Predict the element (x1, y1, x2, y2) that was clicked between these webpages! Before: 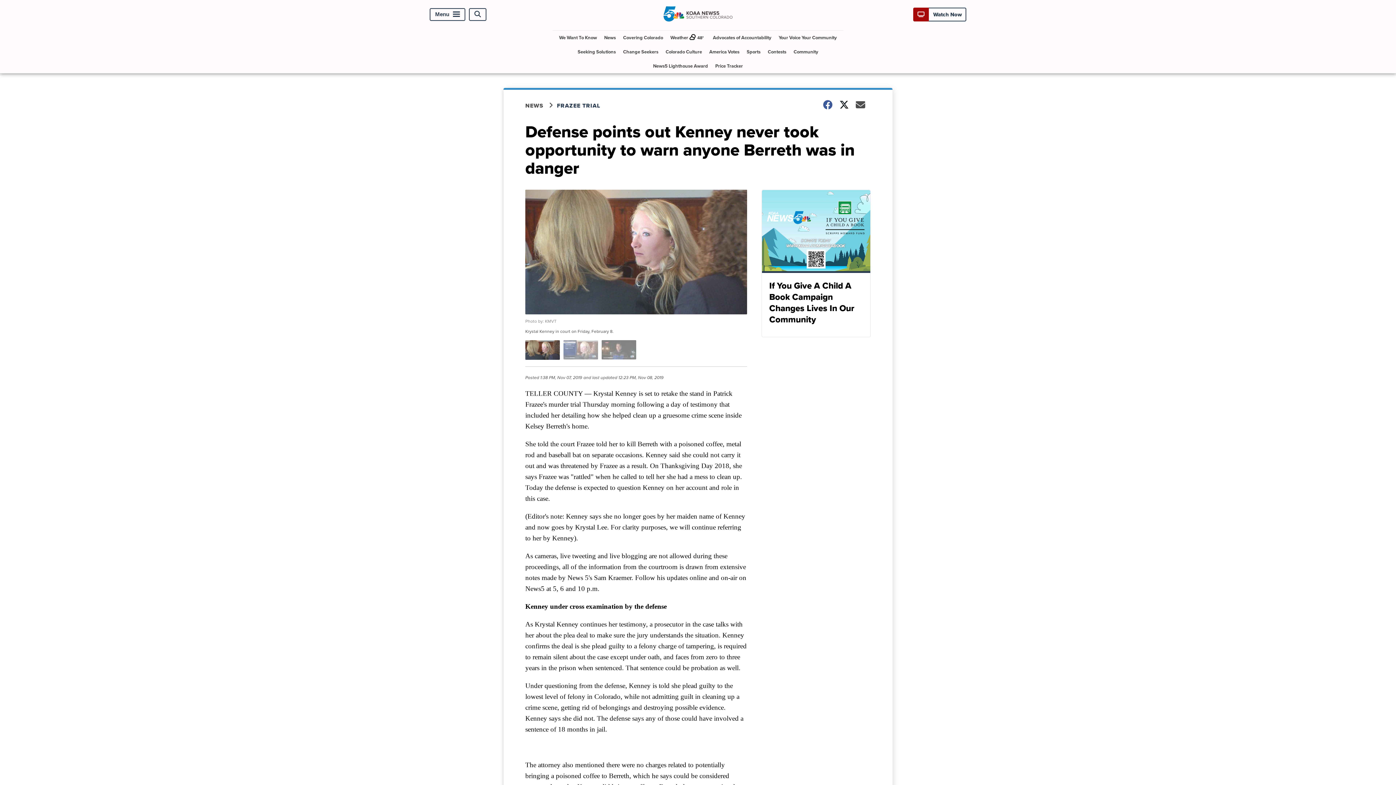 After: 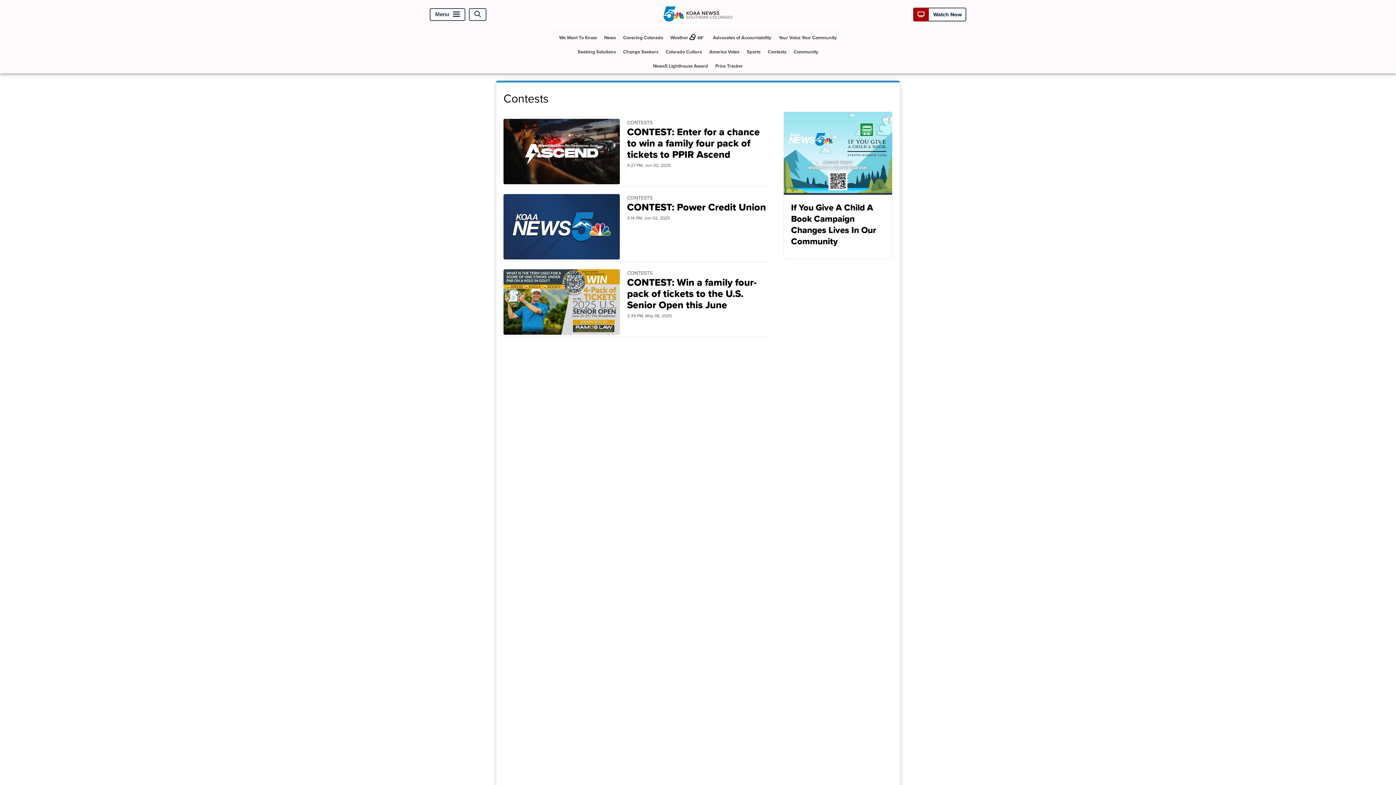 Action: label: Contests bbox: (765, 44, 789, 58)